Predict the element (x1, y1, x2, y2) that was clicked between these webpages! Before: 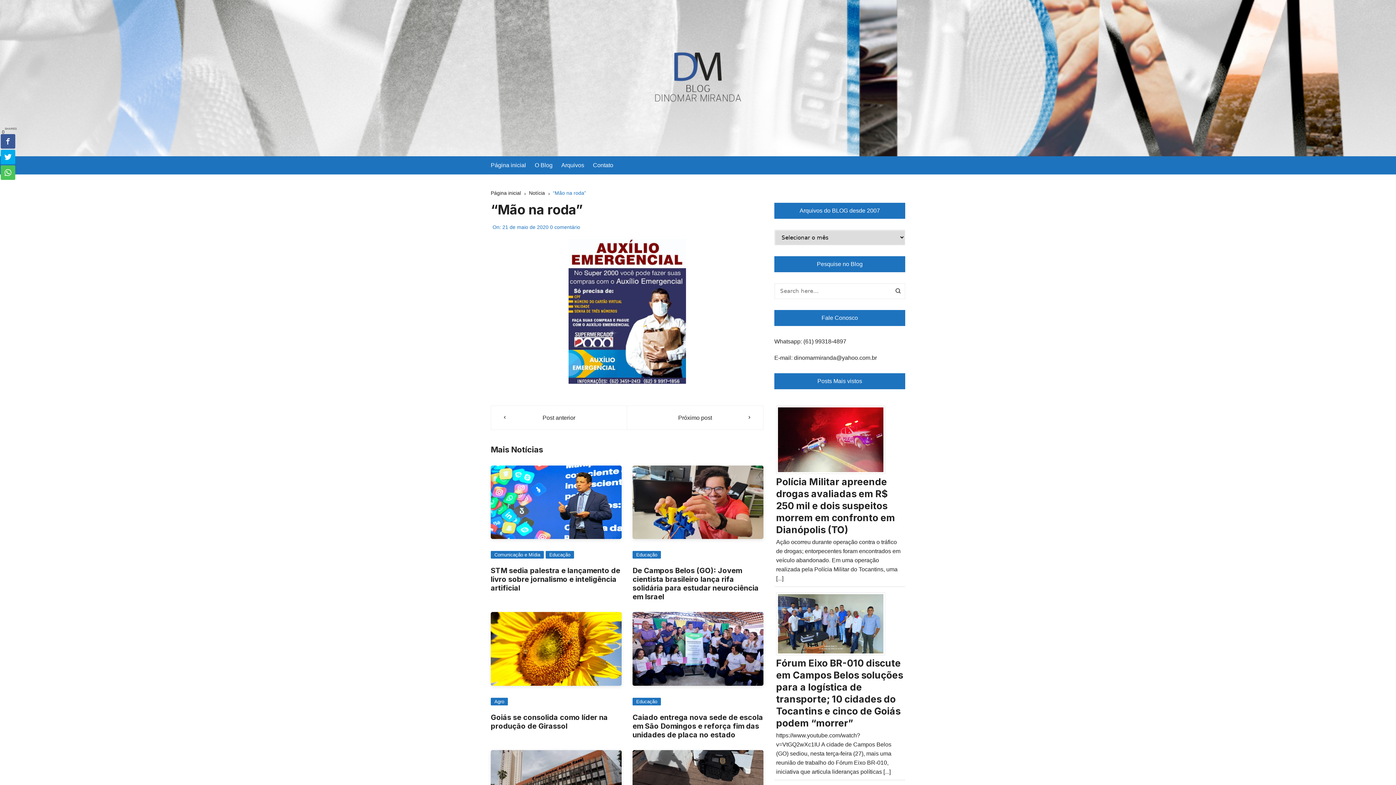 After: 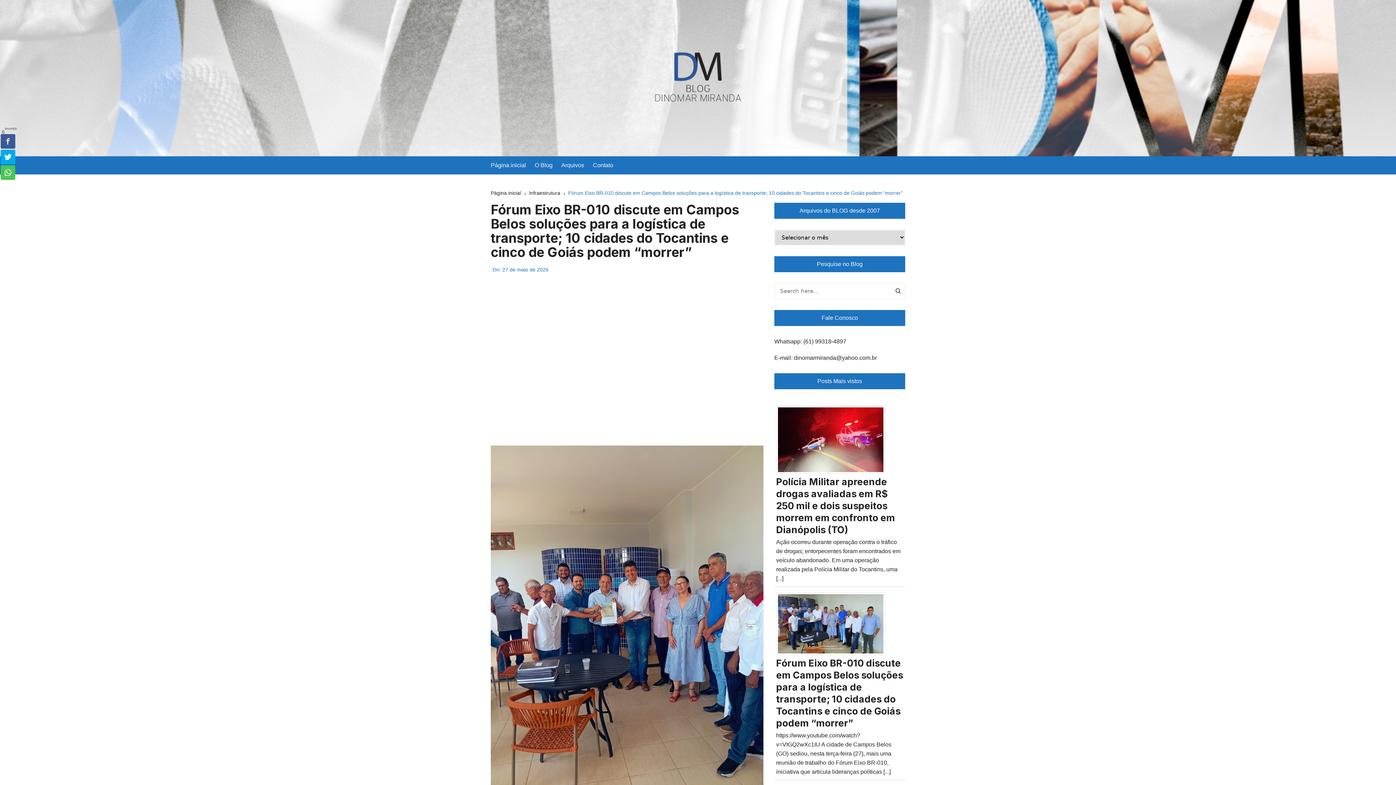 Action: bbox: (776, 620, 890, 626)